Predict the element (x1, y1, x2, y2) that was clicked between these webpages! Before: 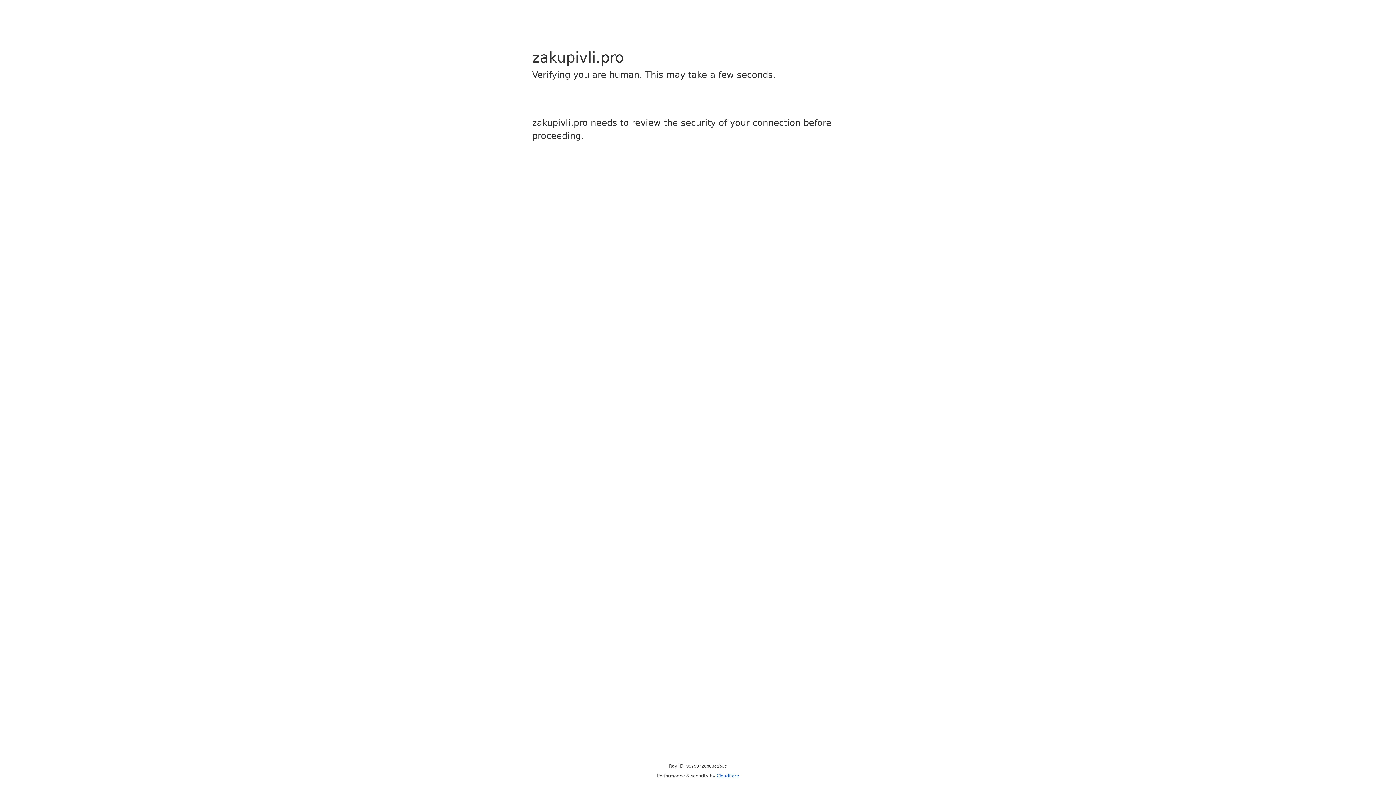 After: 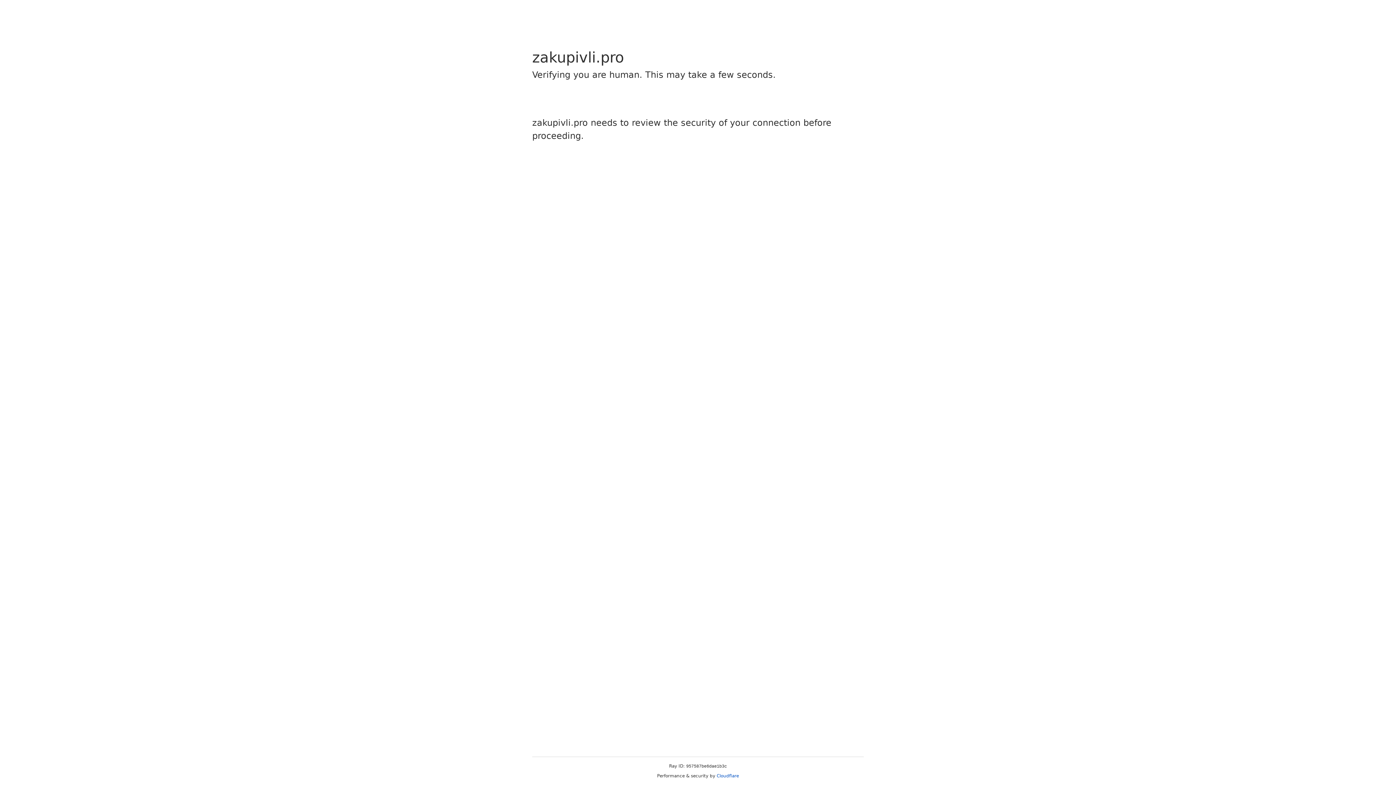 Action: bbox: (716, 773, 739, 778) label: Cloudflare